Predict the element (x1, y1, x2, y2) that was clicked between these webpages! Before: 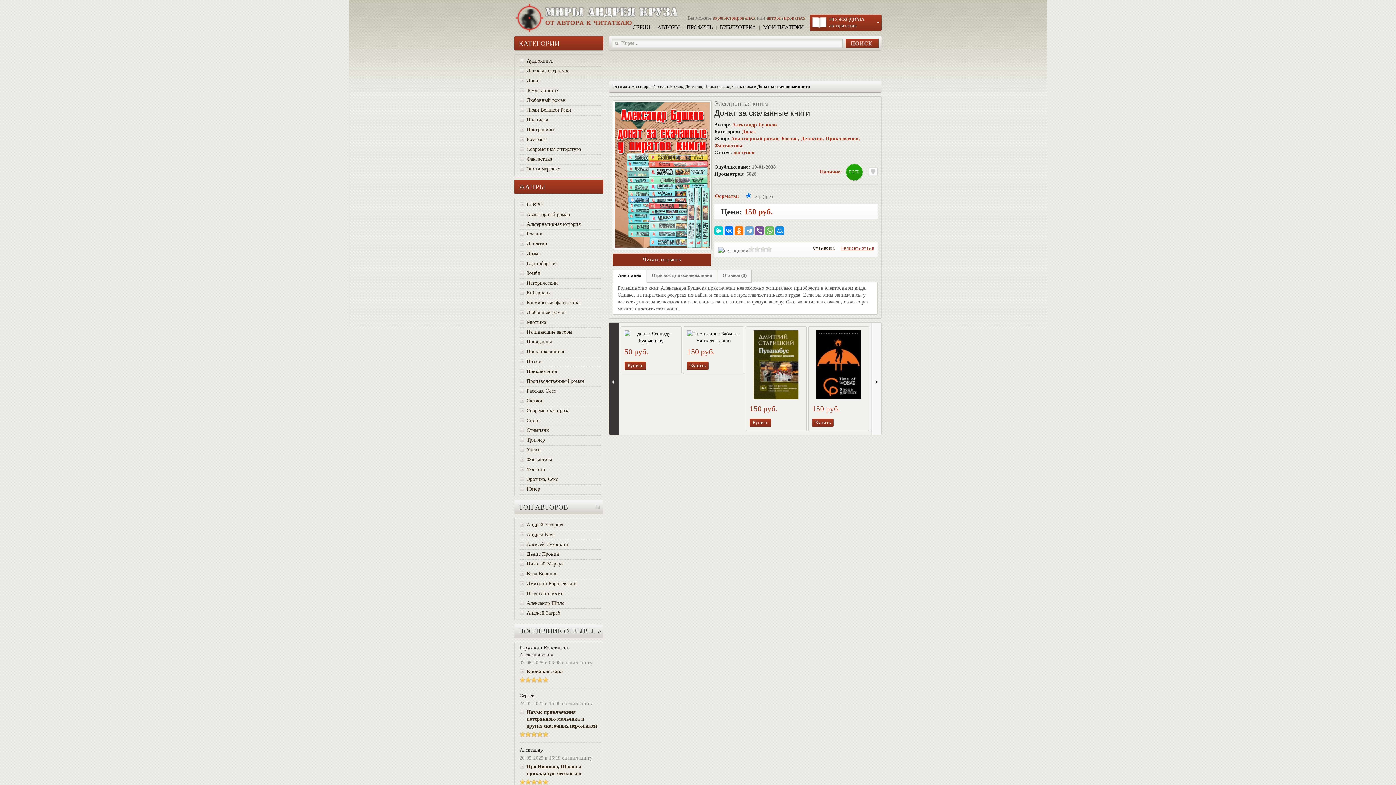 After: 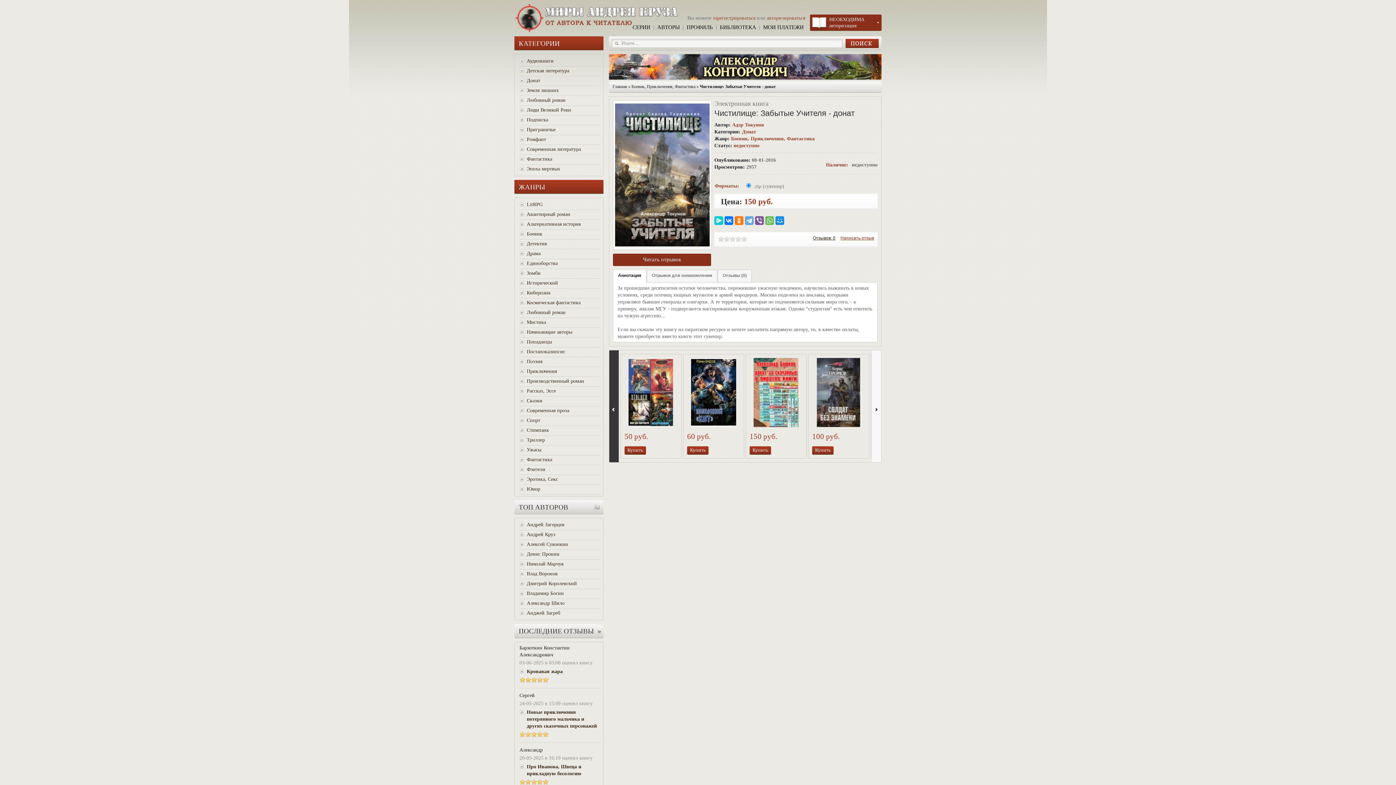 Action: label: Купить bbox: (687, 361, 708, 370)